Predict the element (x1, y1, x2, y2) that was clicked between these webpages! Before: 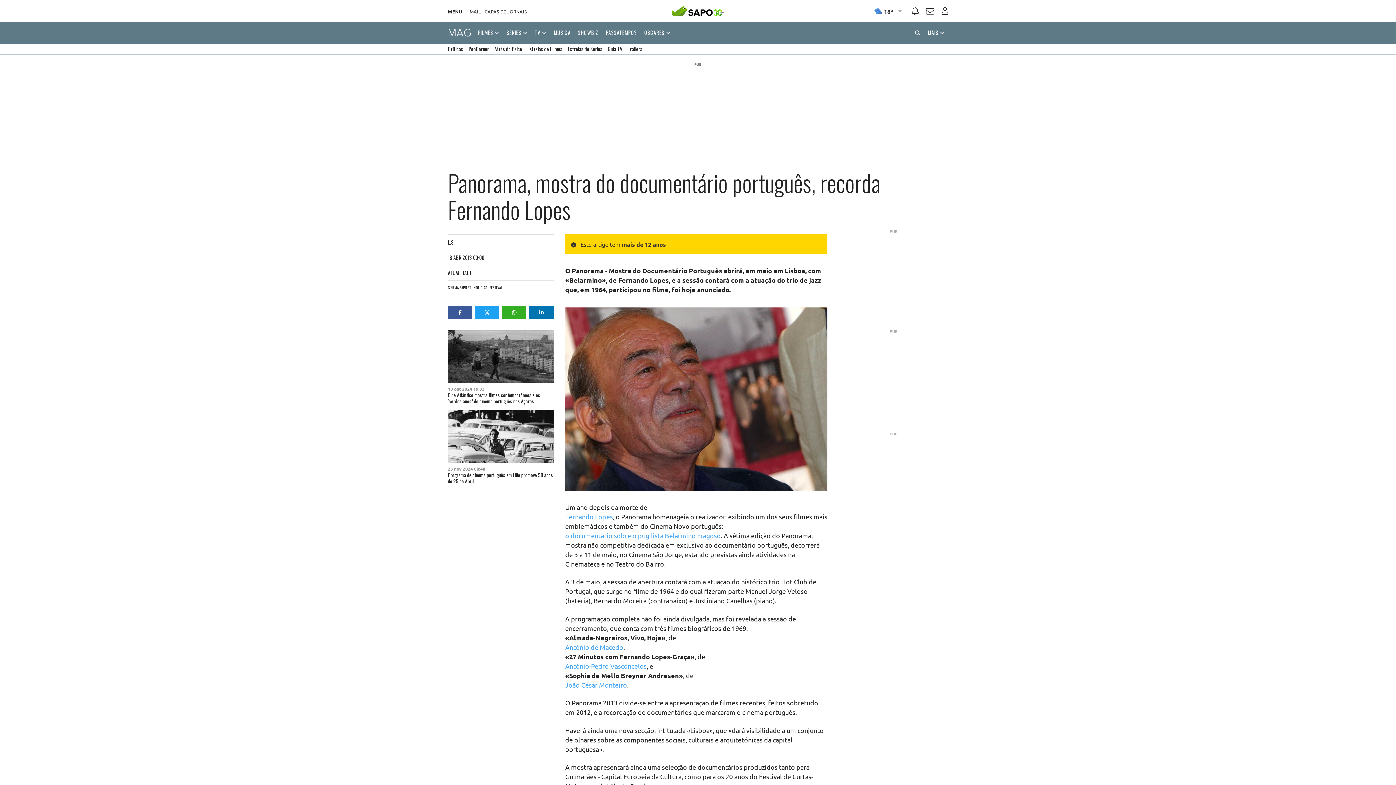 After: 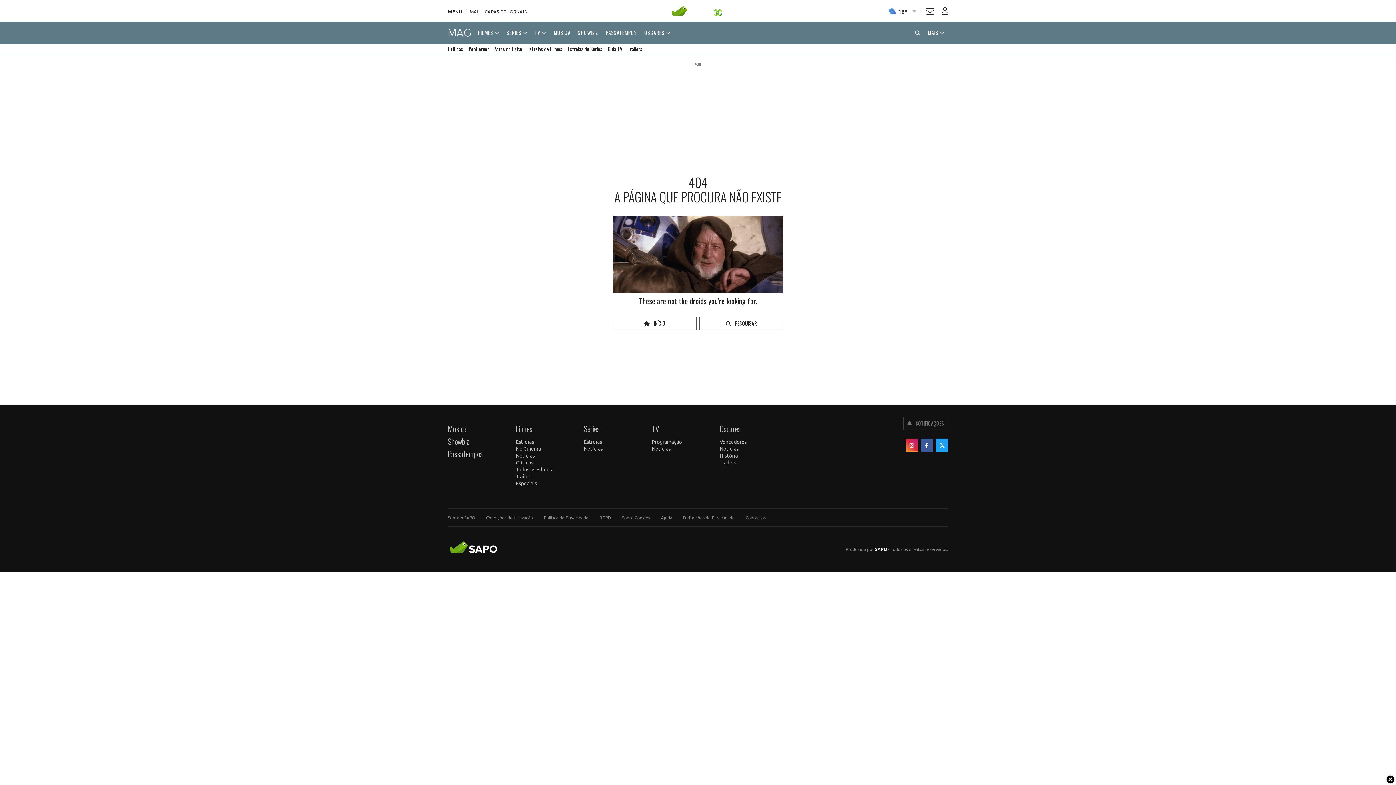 Action: bbox: (565, 681, 627, 689) label: João César Monteiro